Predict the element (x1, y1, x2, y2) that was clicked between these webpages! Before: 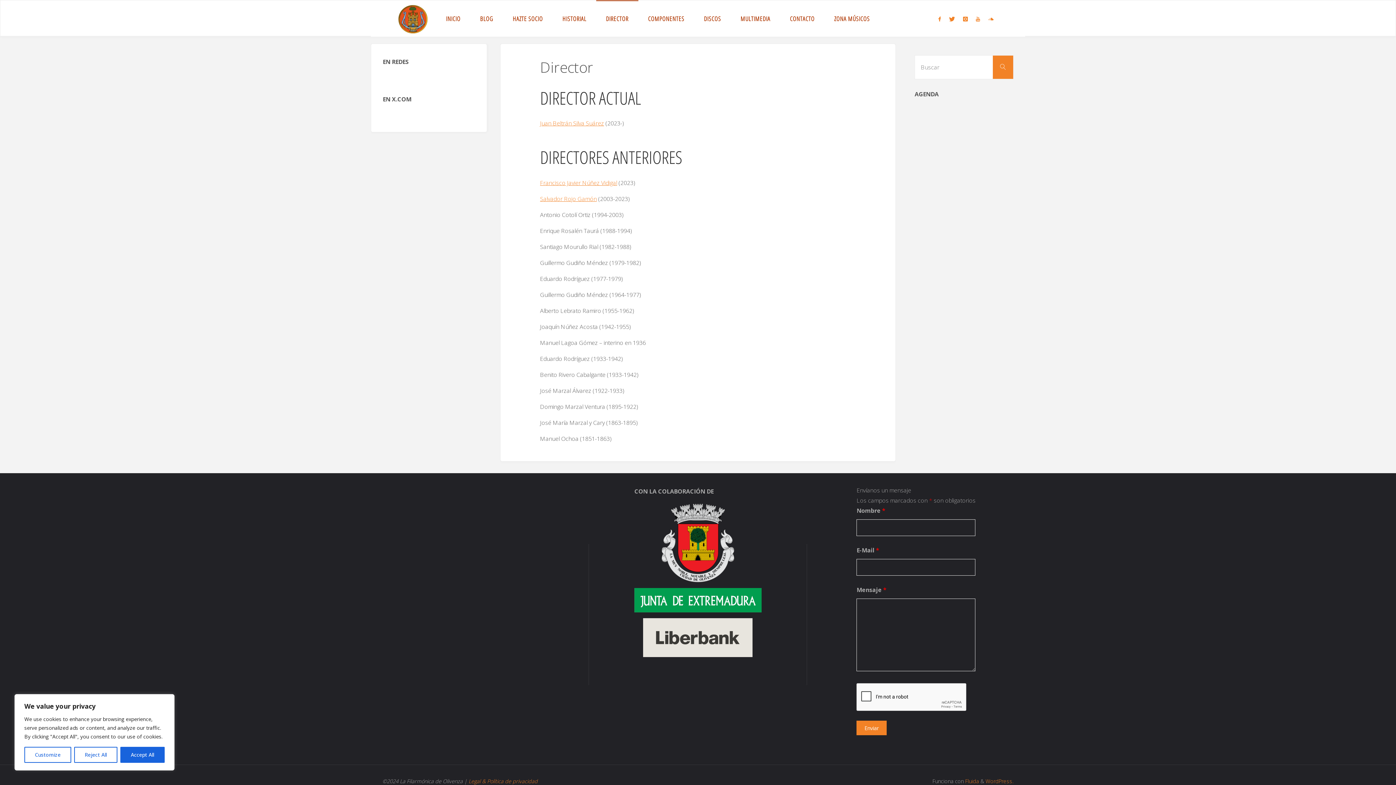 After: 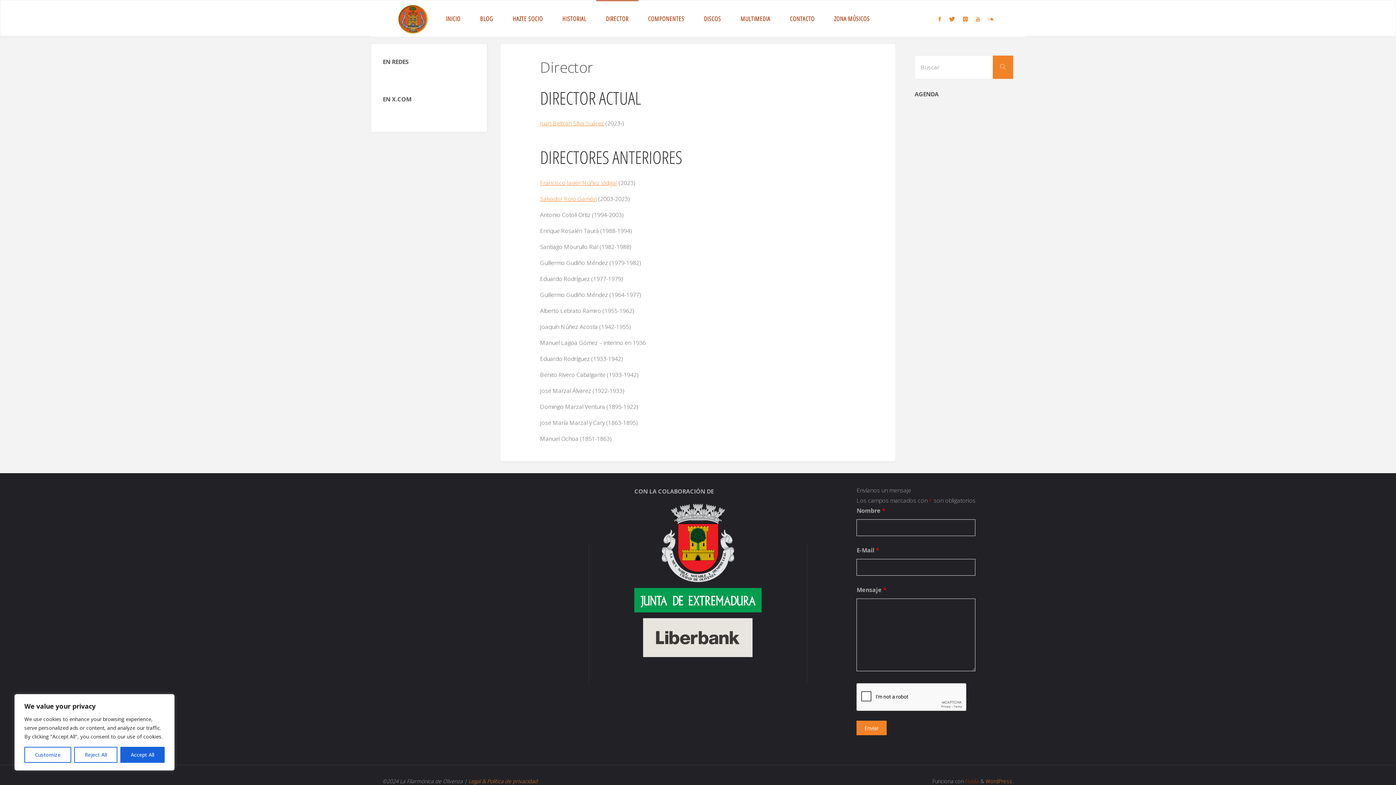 Action: bbox: (964, 778, 979, 784) label:  Fluida